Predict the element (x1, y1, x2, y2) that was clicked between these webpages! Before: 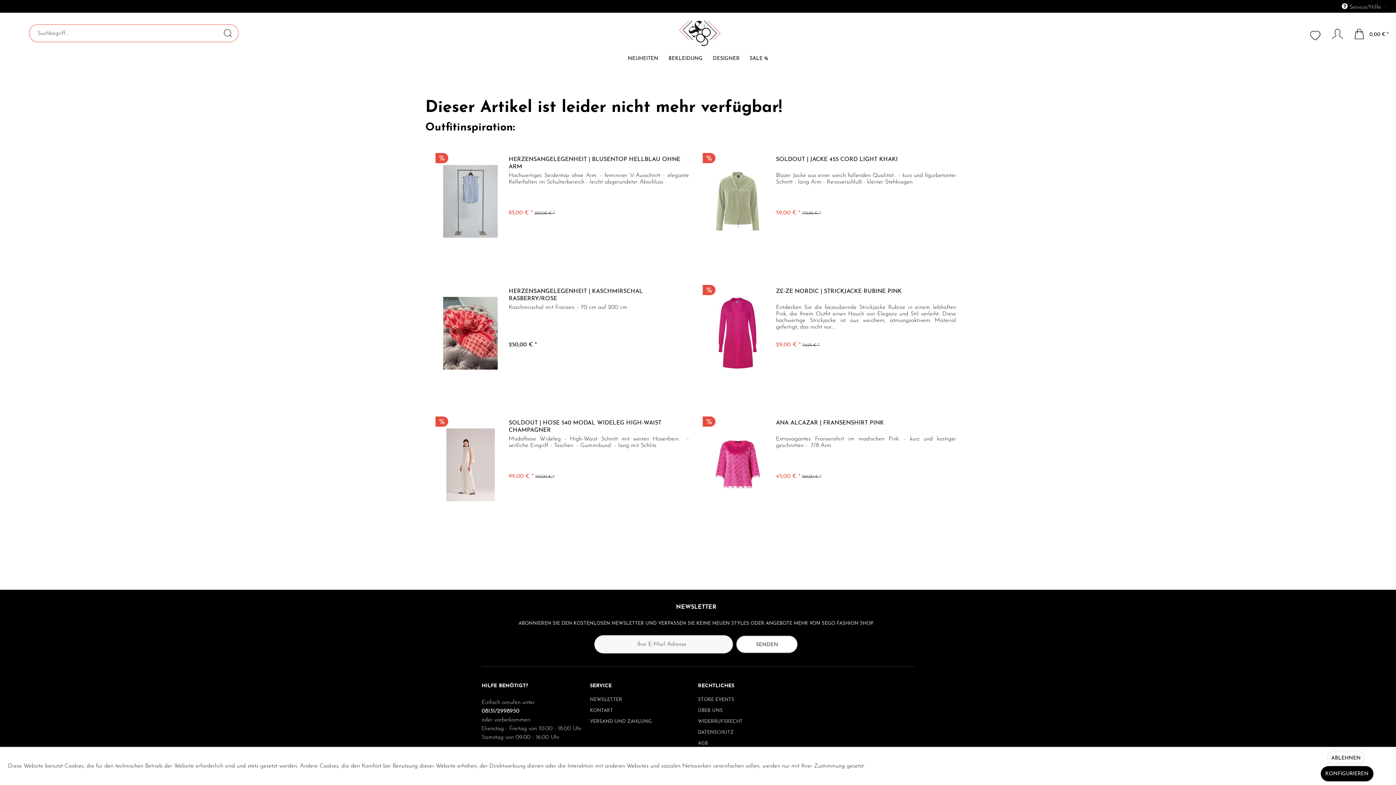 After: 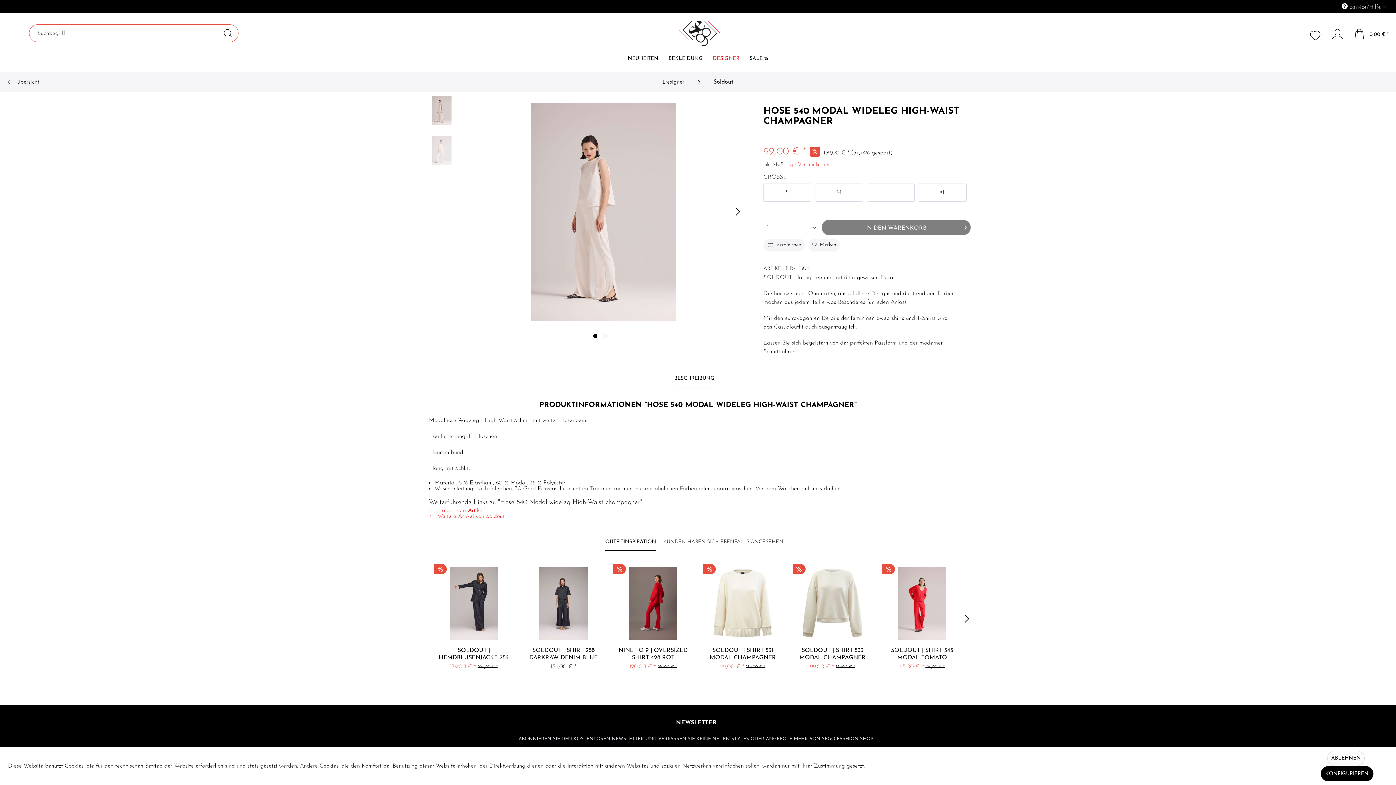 Action: bbox: (439, 419, 501, 510)